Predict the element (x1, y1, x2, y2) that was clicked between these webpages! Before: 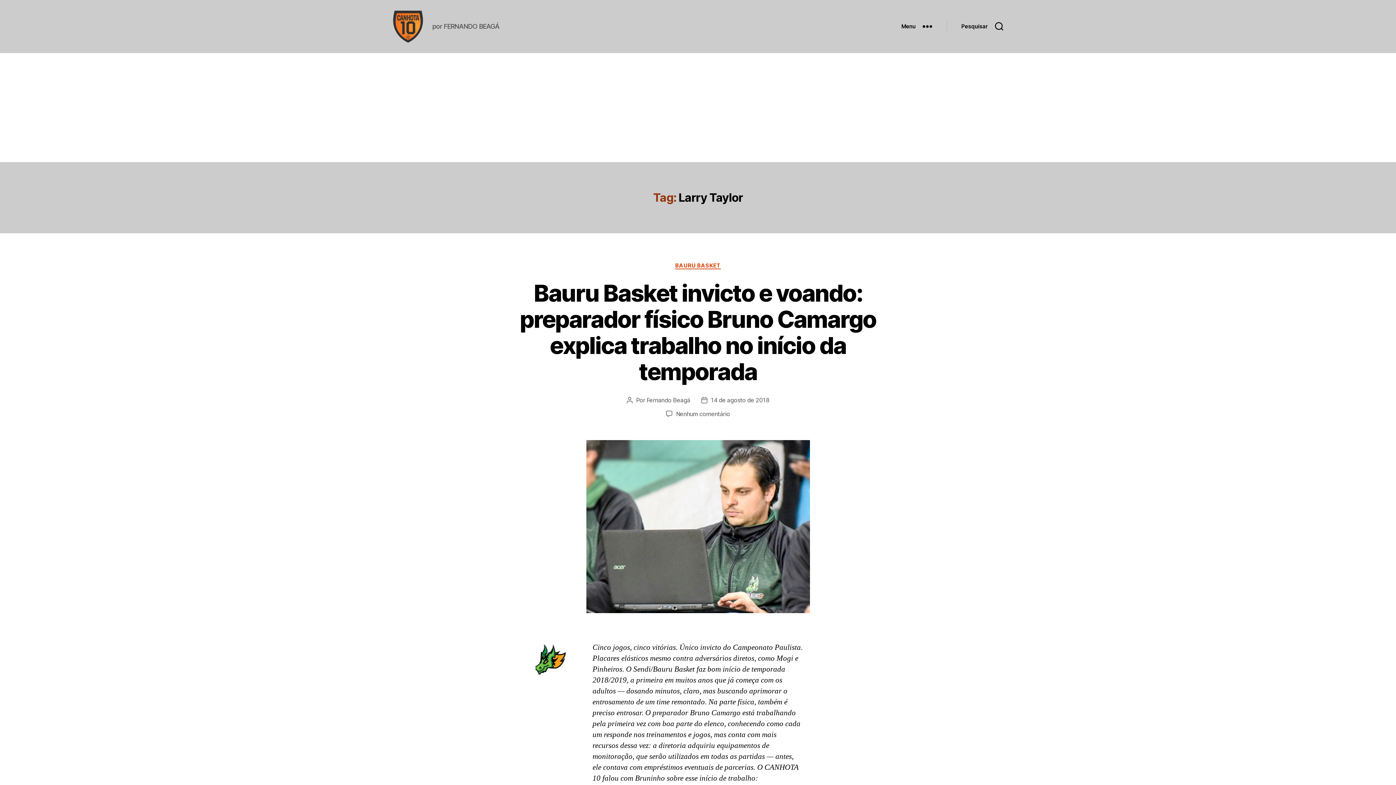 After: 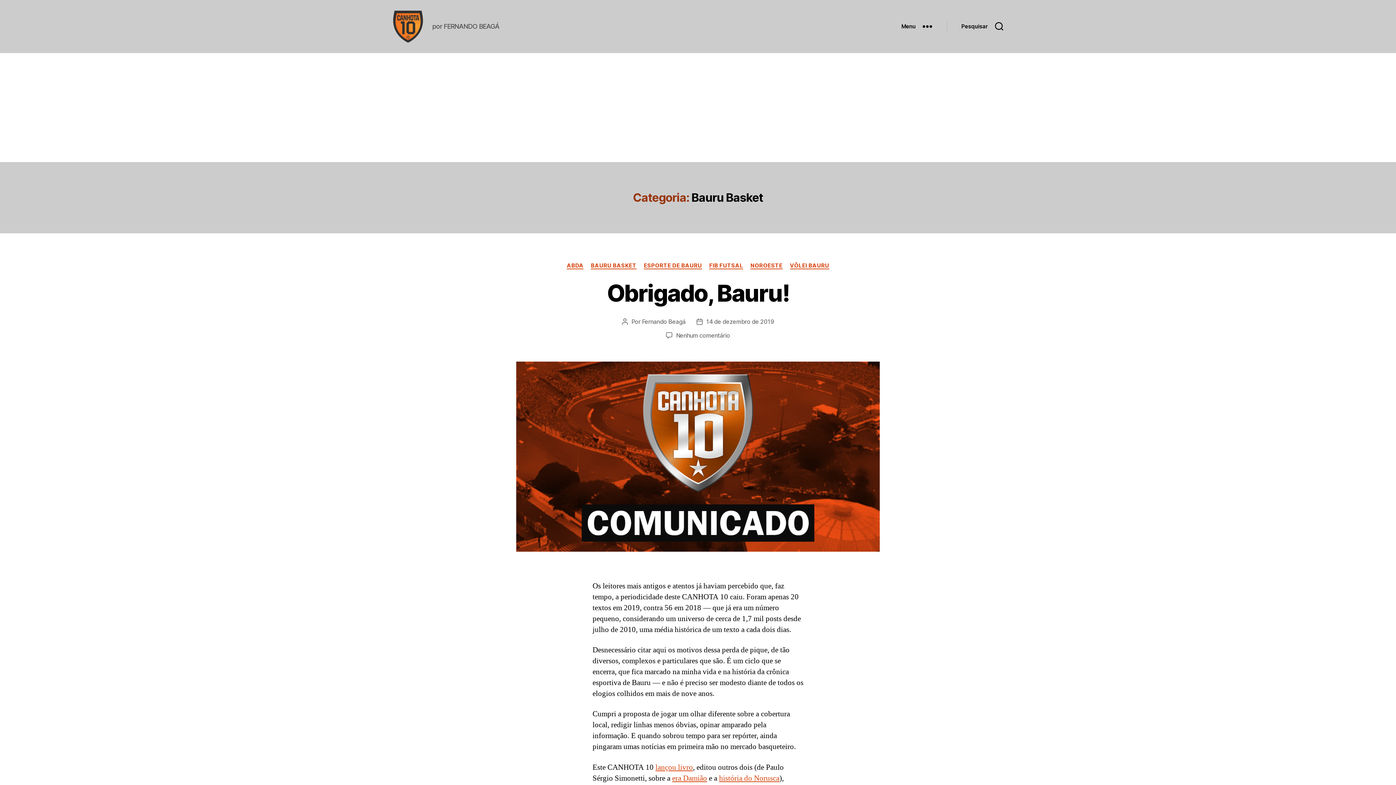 Action: bbox: (675, 262, 721, 269) label: BAURU BASKET